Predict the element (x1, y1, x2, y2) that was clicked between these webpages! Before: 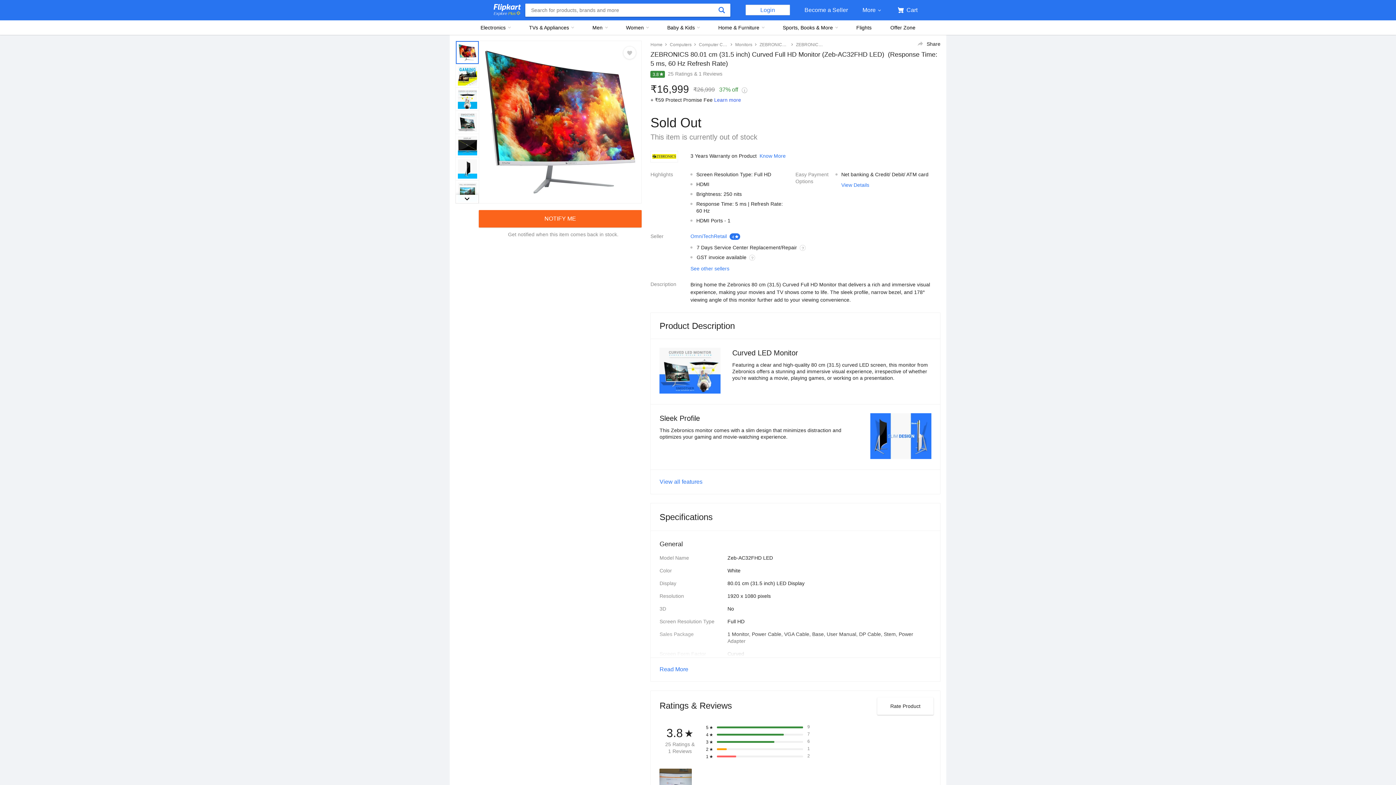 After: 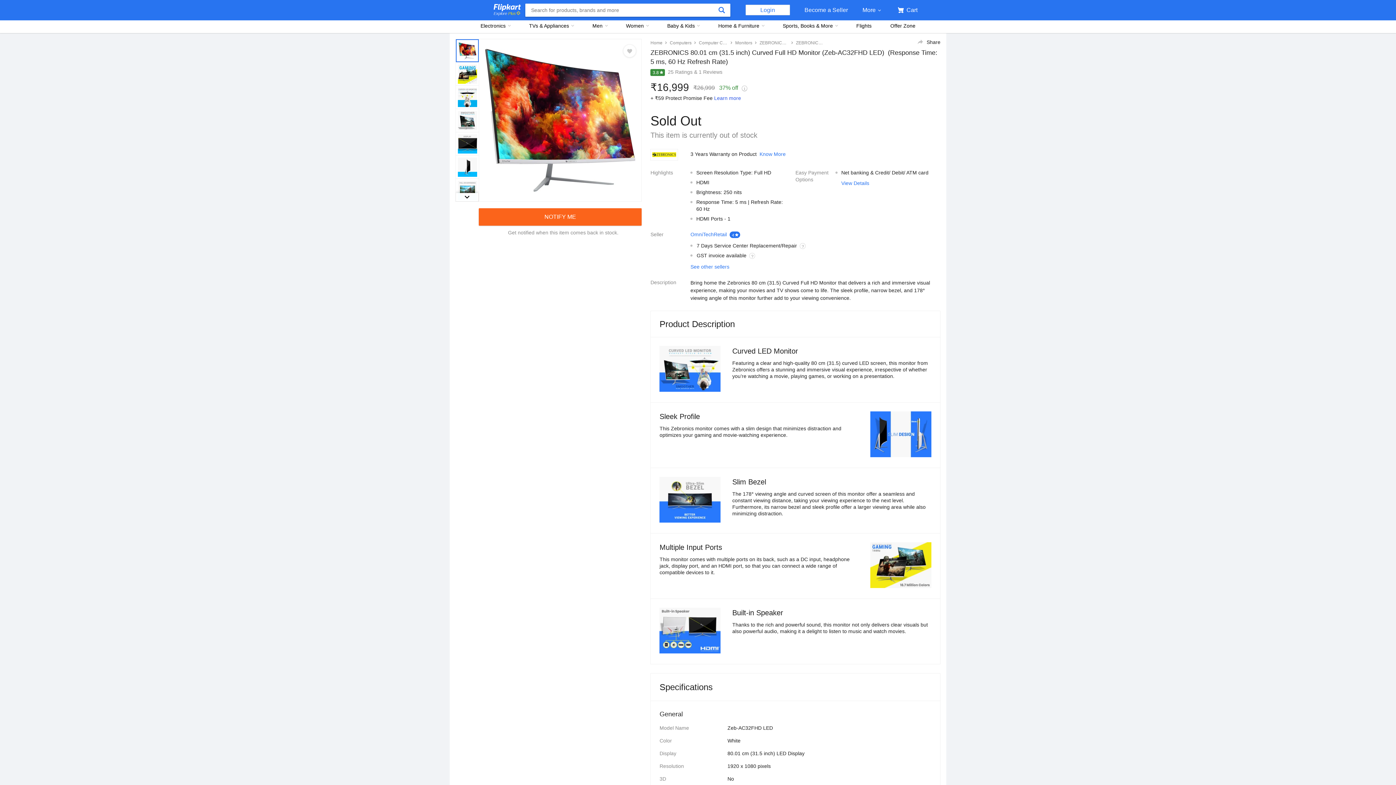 Action: label: View all features bbox: (650, 469, 940, 494)